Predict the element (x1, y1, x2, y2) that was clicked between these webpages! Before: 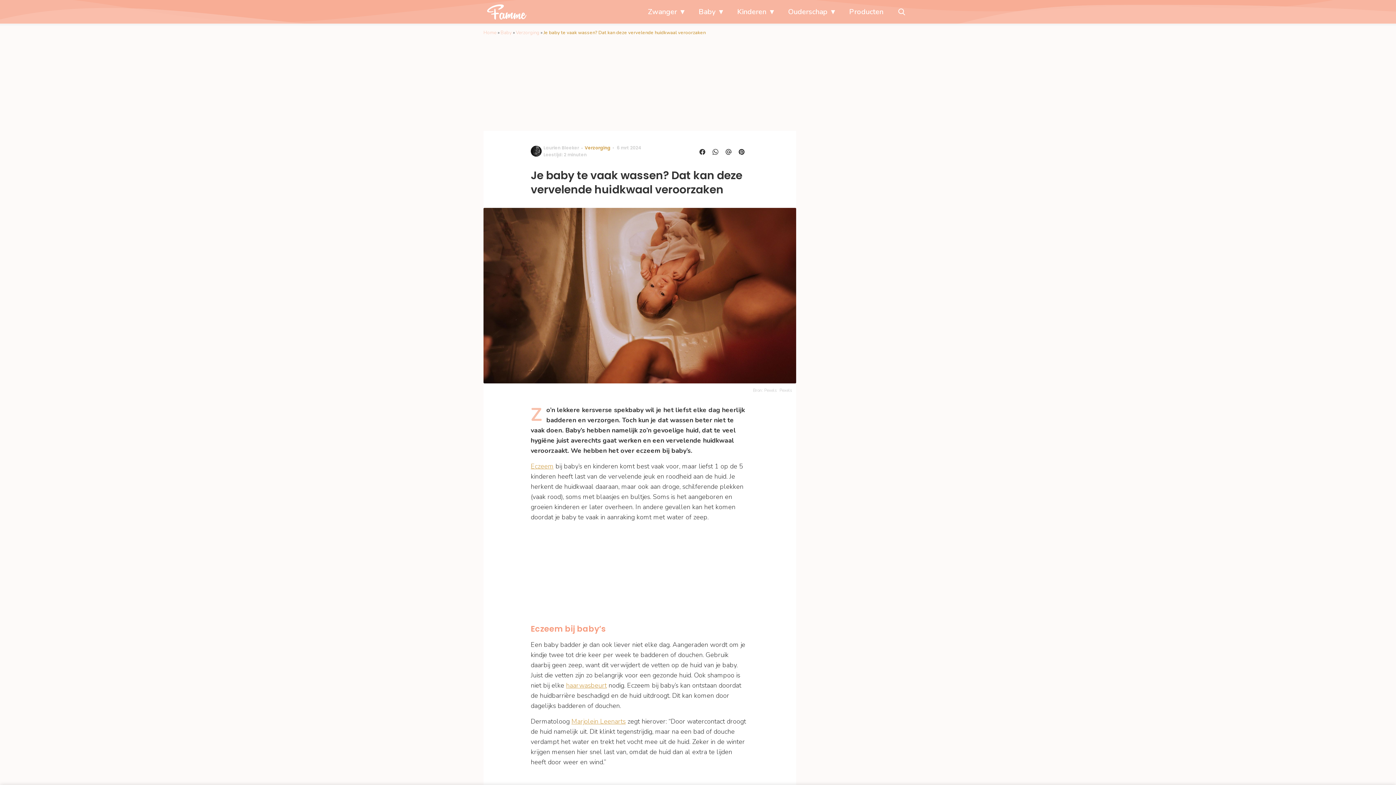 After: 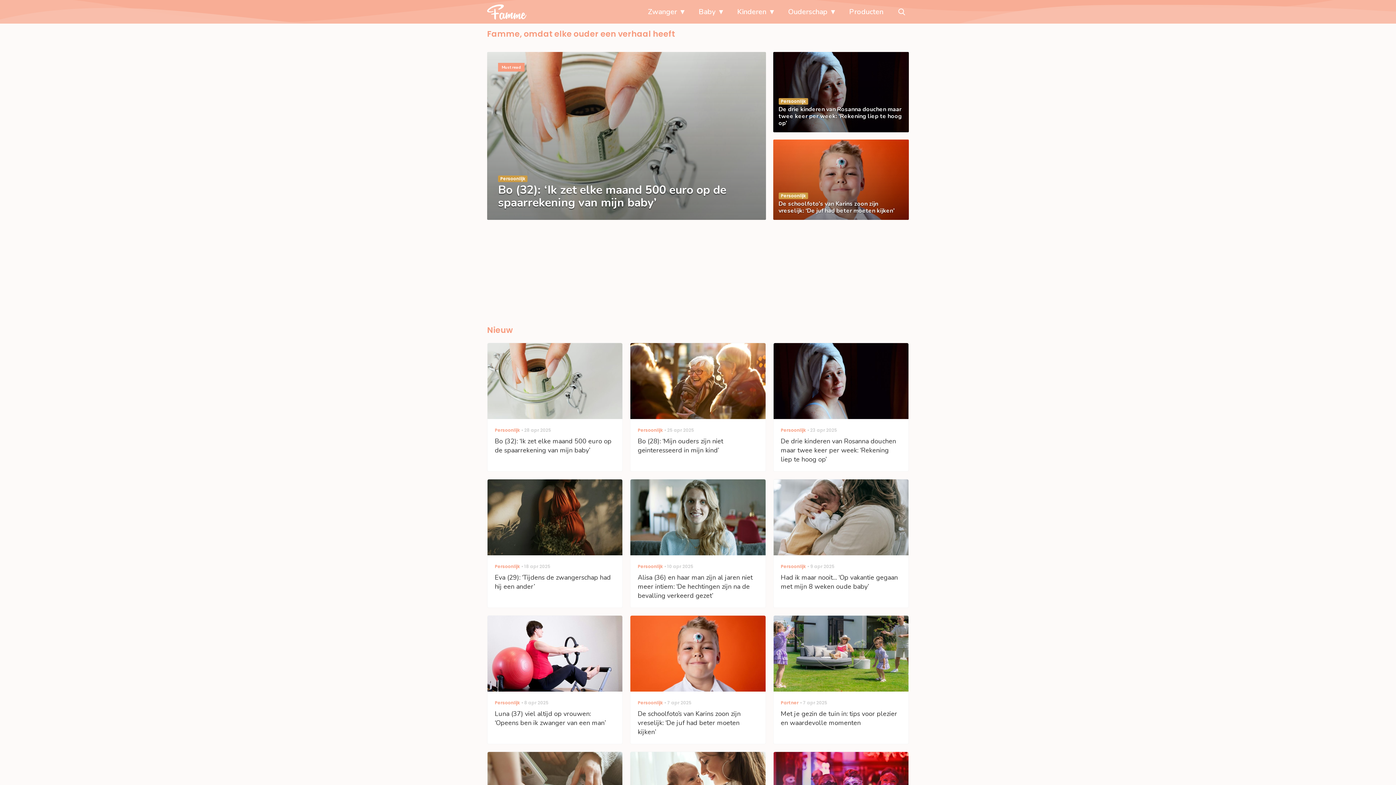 Action: label: Home bbox: (483, 29, 496, 36)